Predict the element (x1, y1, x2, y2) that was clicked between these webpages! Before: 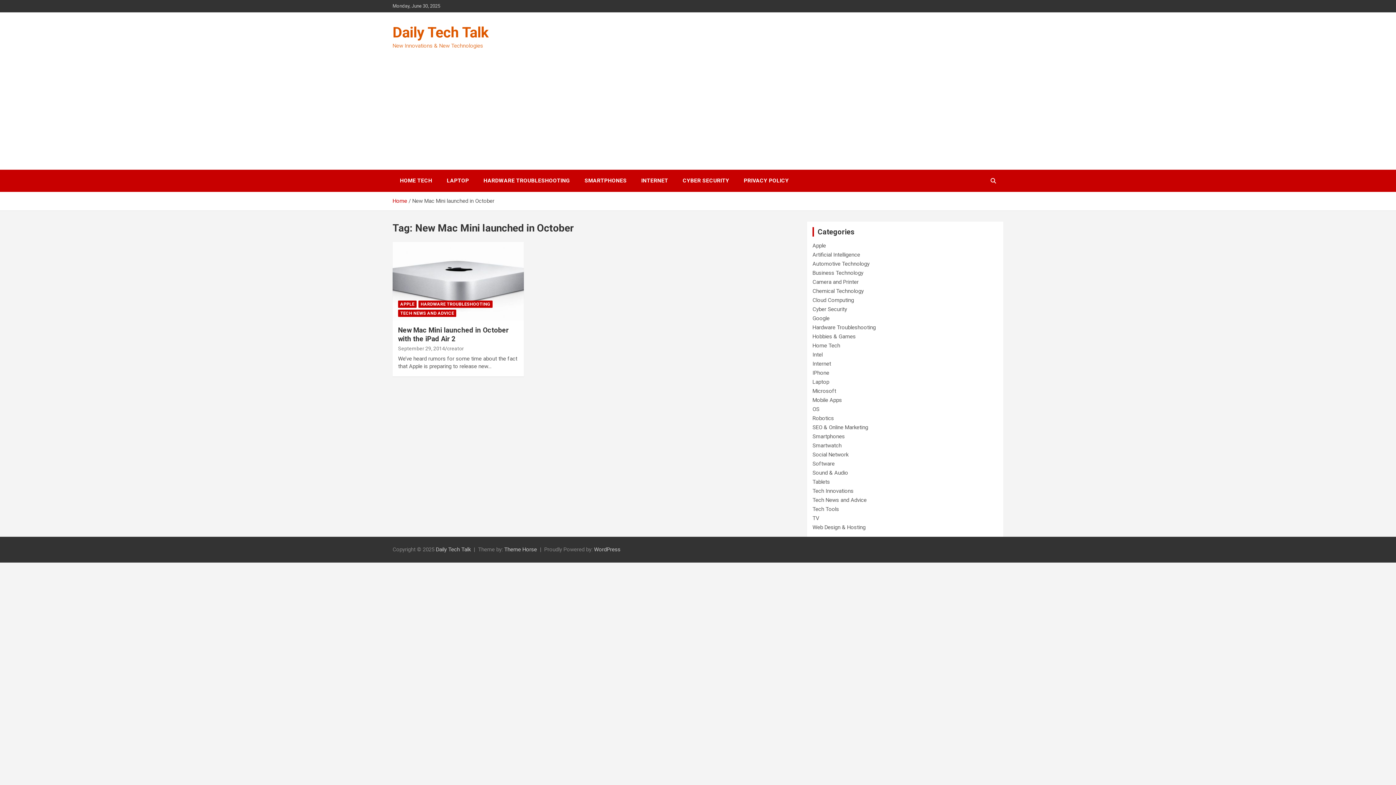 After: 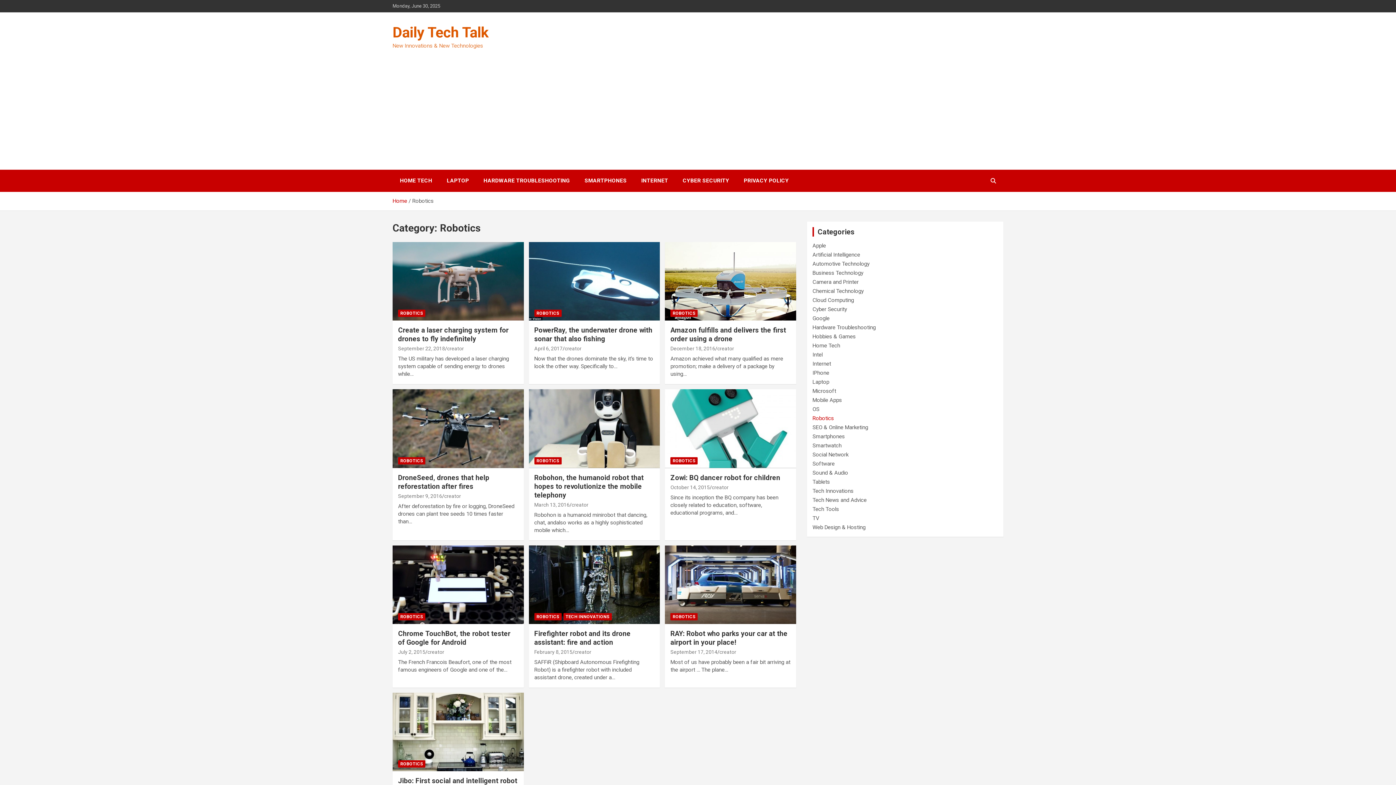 Action: bbox: (812, 415, 834, 421) label: Robotics